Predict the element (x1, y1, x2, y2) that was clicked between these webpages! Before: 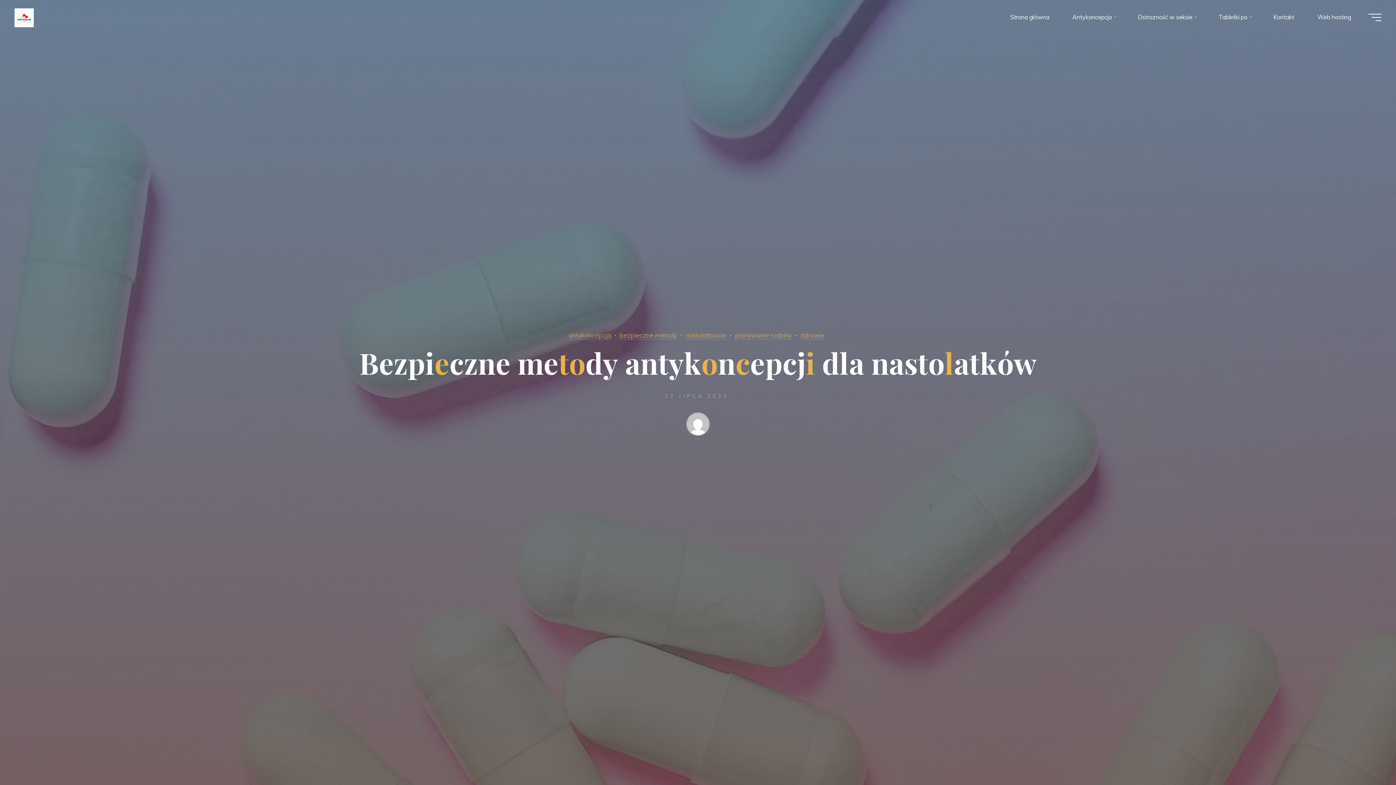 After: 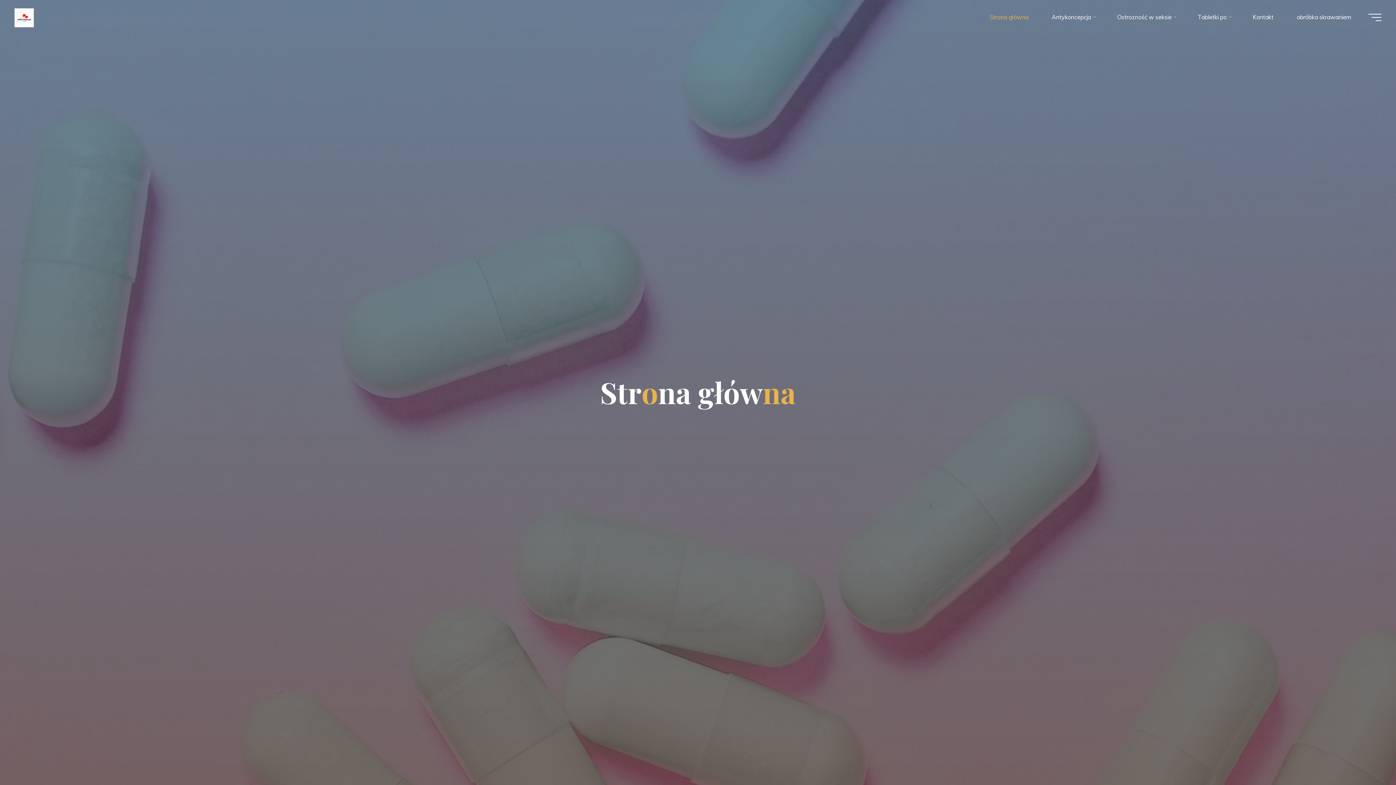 Action: bbox: (998, 3, 1061, 30) label: Strona główna